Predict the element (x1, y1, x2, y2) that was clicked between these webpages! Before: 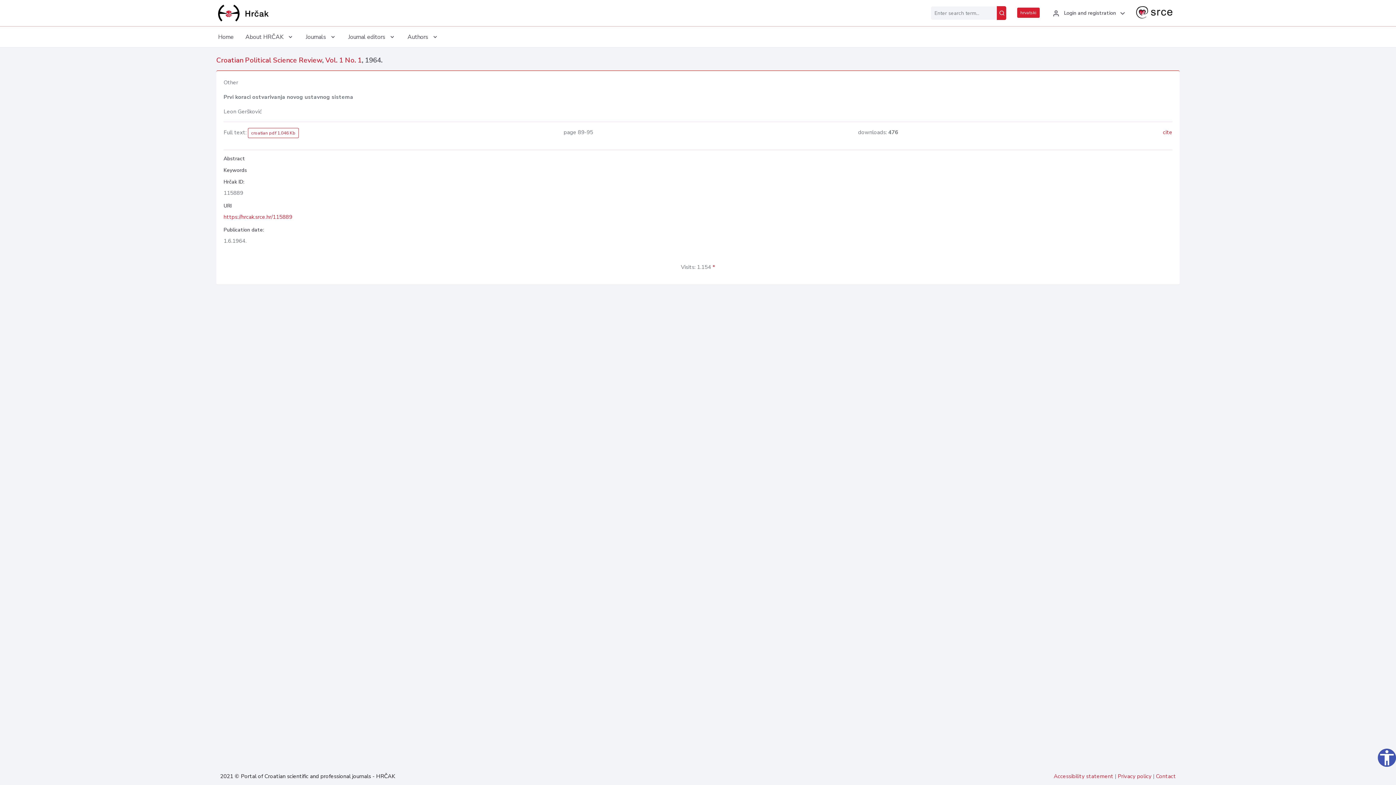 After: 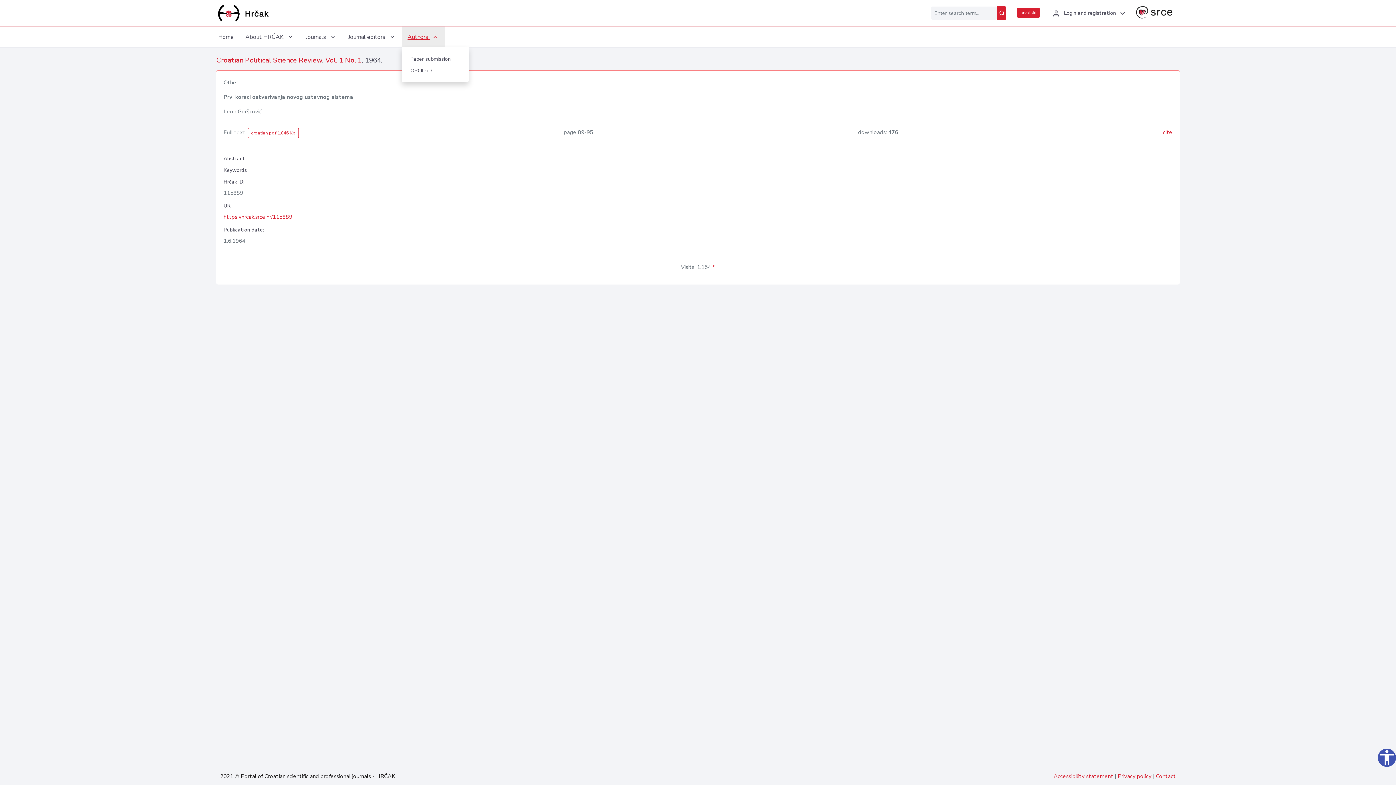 Action: bbox: (401, 26, 444, 47) label: Authors 